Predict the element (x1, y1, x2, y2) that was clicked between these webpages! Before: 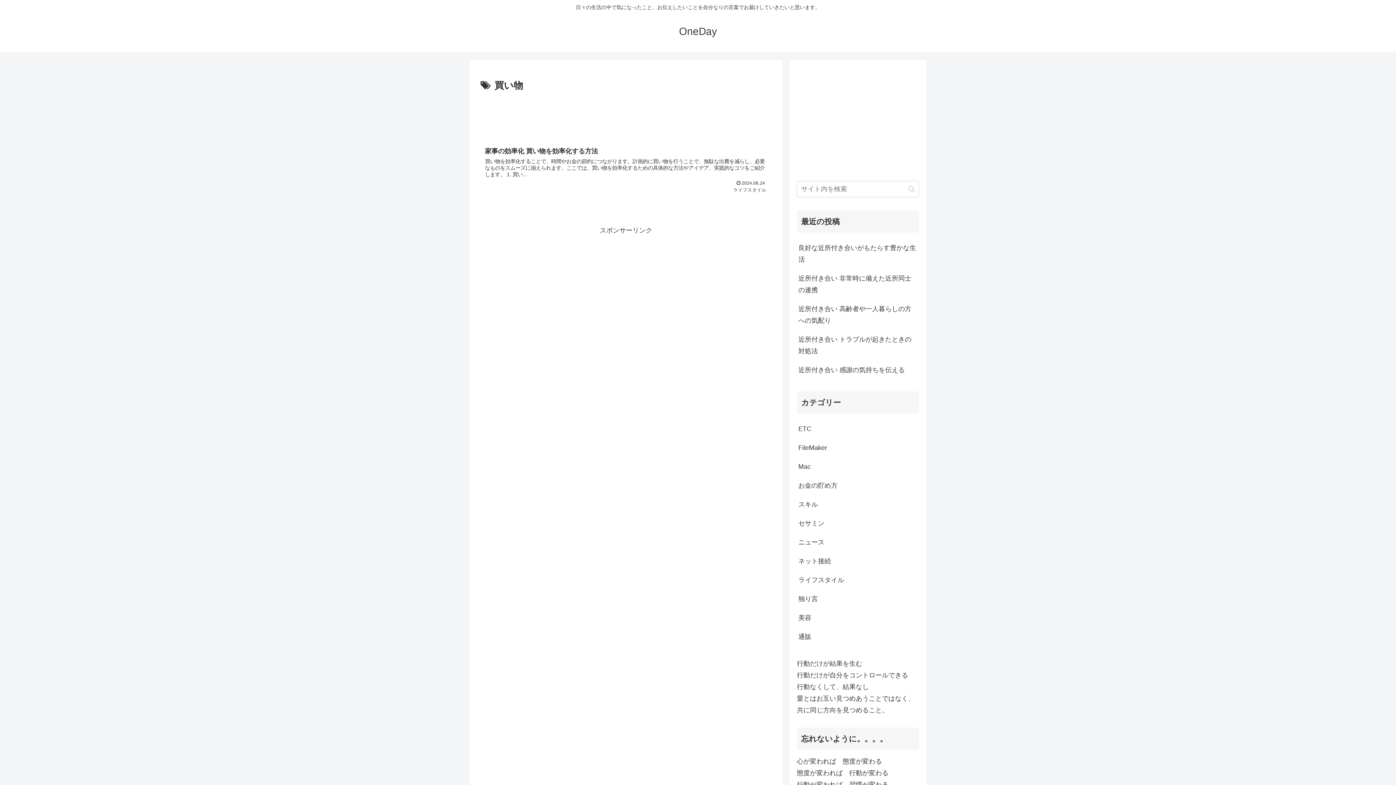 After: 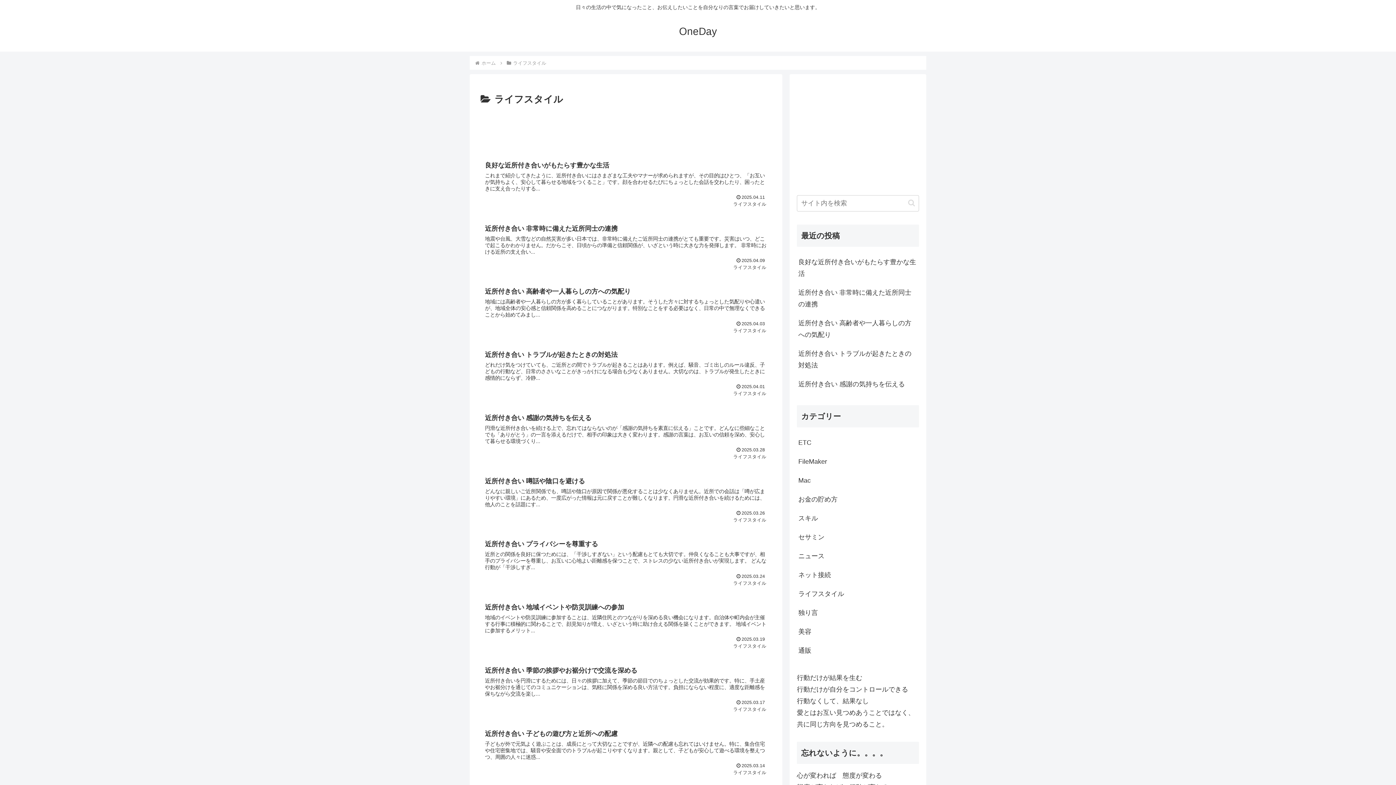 Action: bbox: (797, 570, 919, 589) label: ライフスタイル